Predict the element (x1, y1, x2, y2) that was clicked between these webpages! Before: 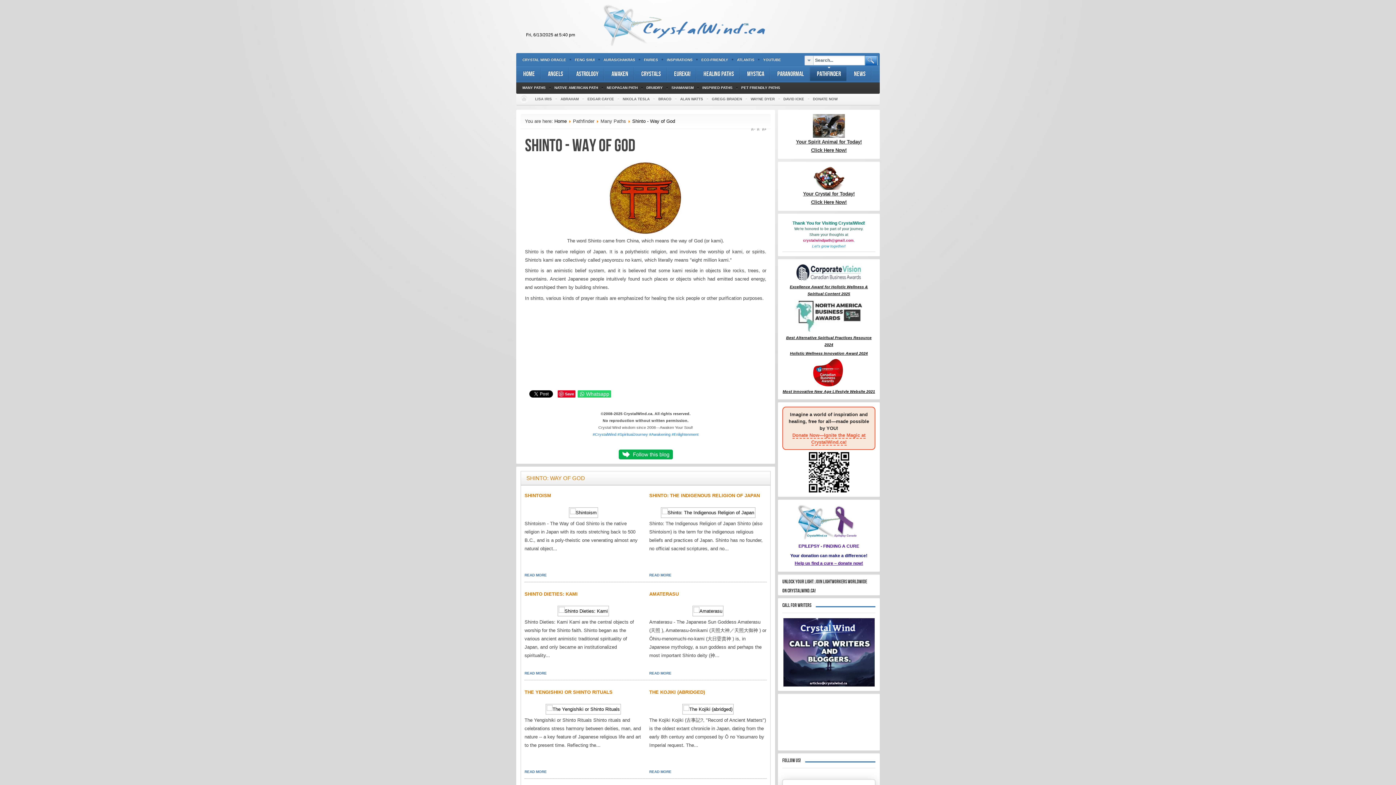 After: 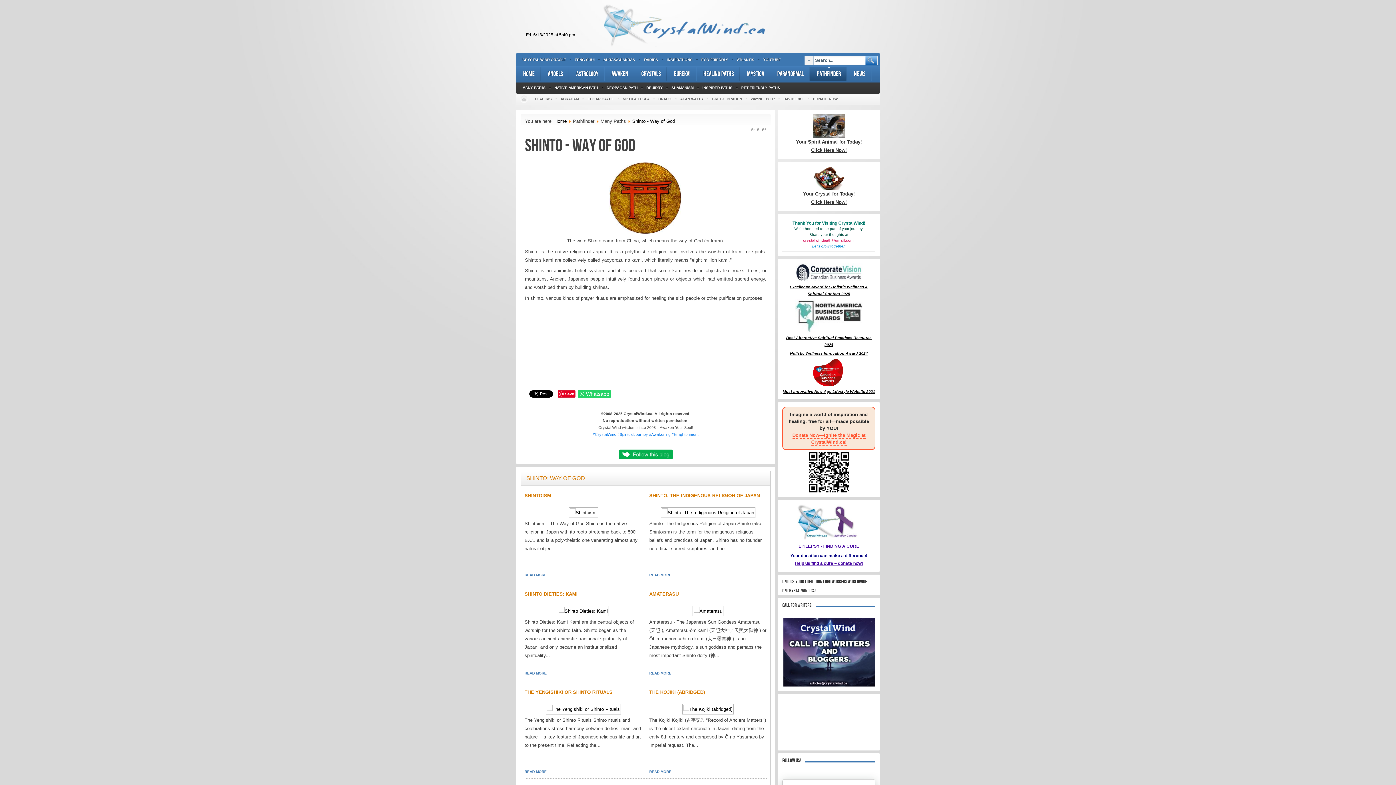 Action: bbox: (782, 189, 875, 198) label: Your Crystal for Today!